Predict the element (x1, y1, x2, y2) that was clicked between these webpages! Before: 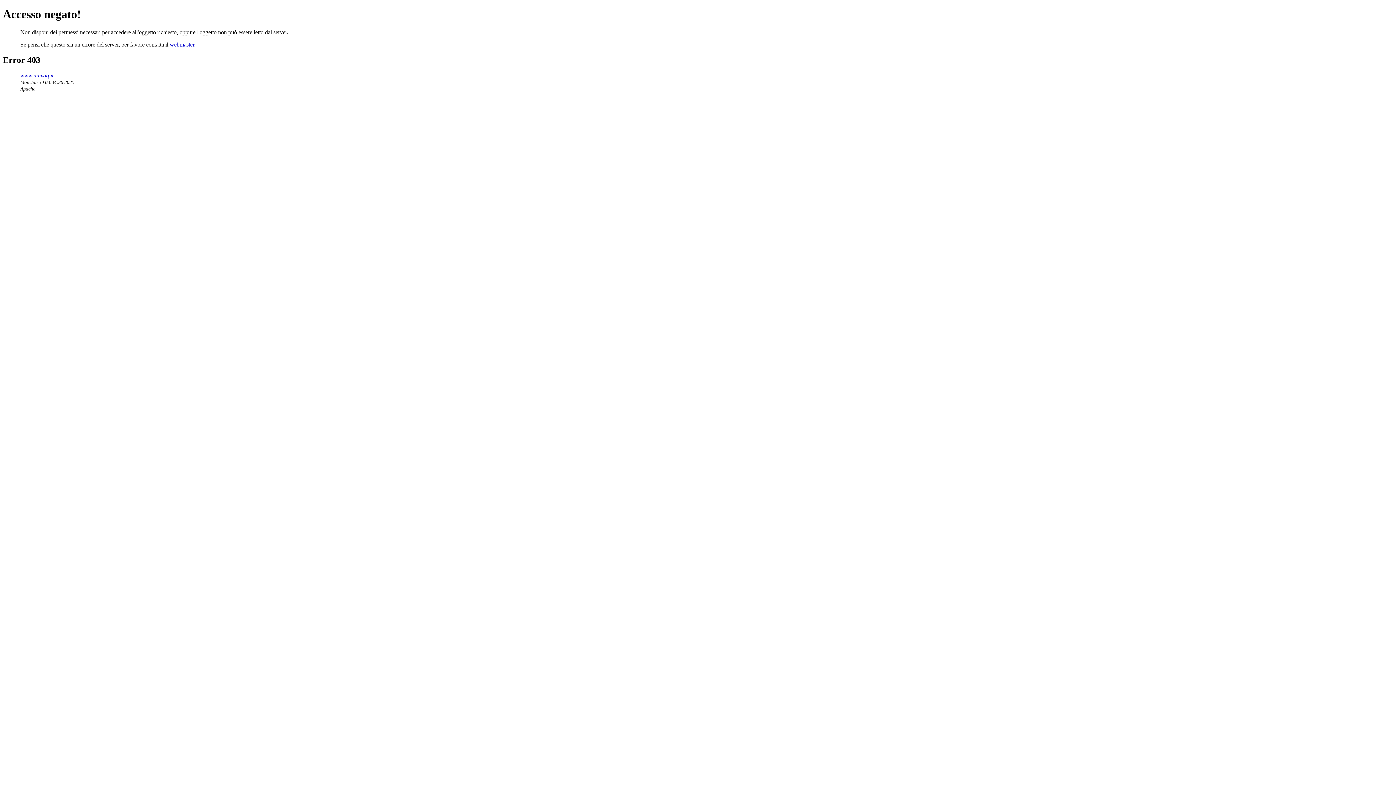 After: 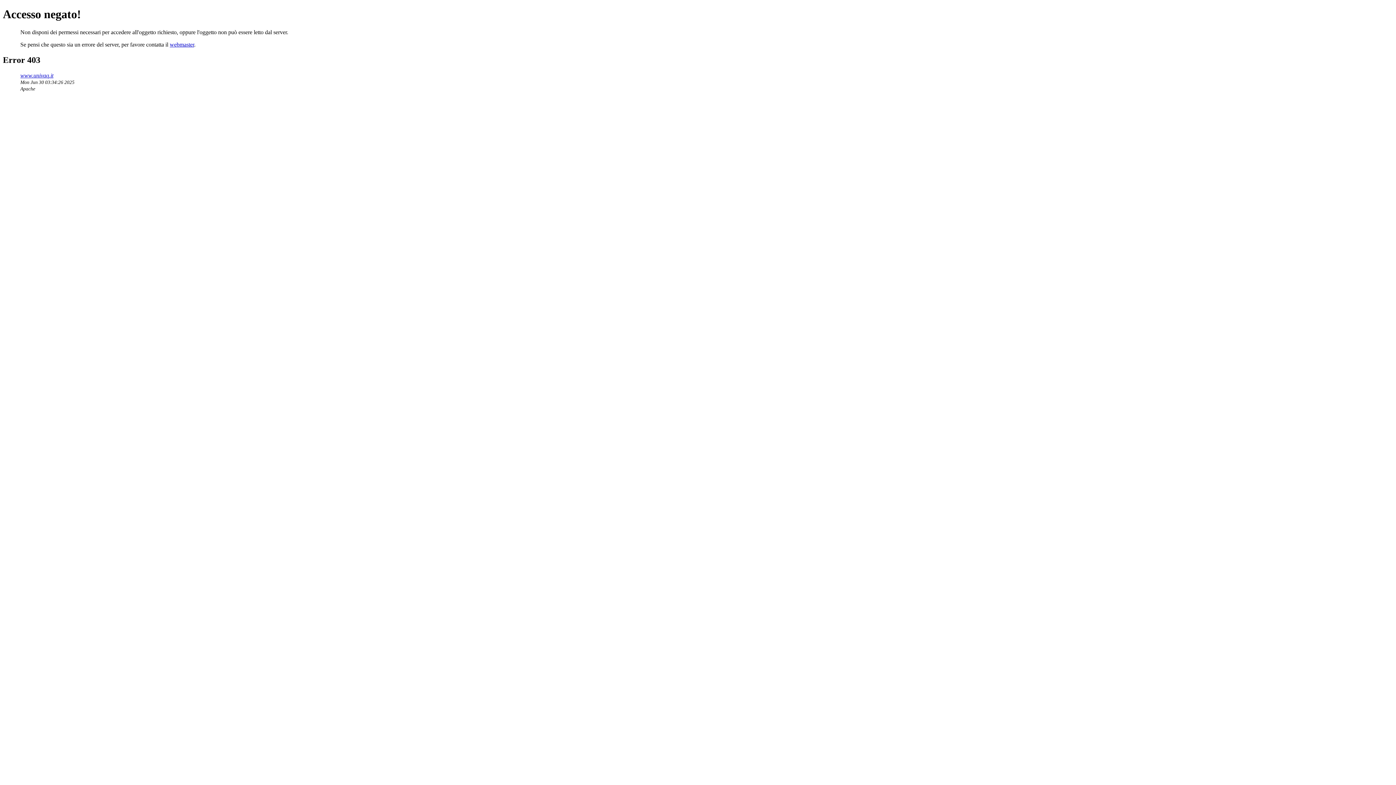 Action: bbox: (169, 41, 194, 47) label: webmaster